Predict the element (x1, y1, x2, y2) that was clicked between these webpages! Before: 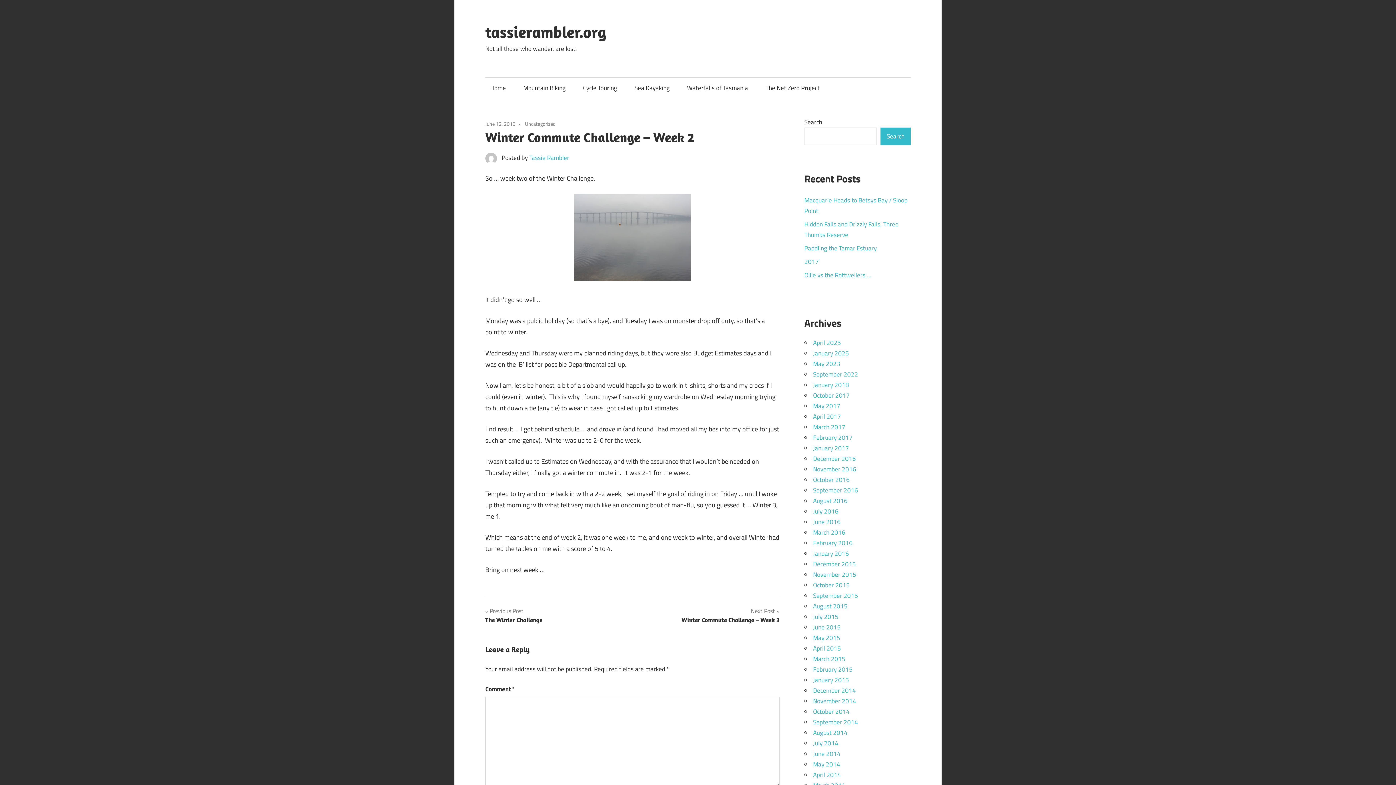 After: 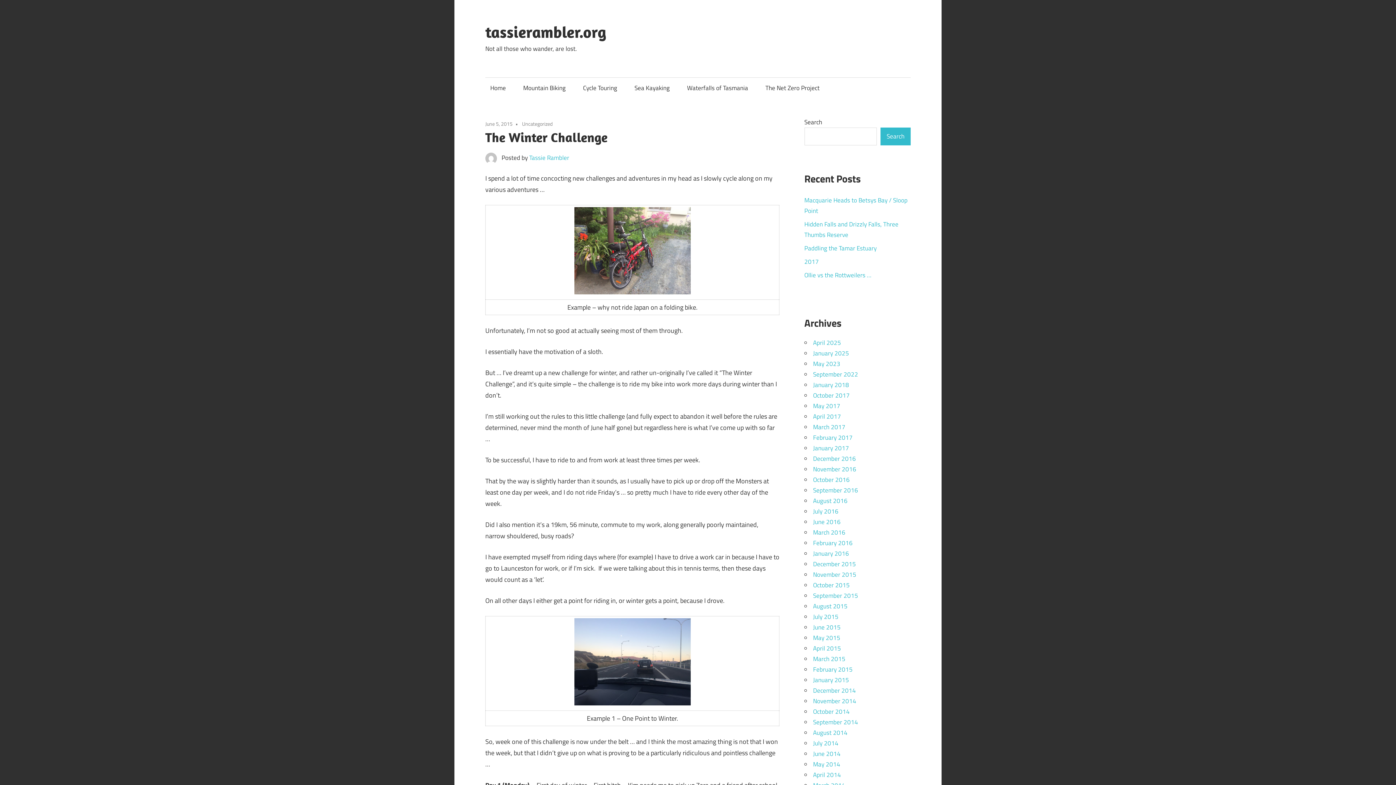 Action: label: Previous Post
The Winter Challenge bbox: (485, 606, 542, 624)